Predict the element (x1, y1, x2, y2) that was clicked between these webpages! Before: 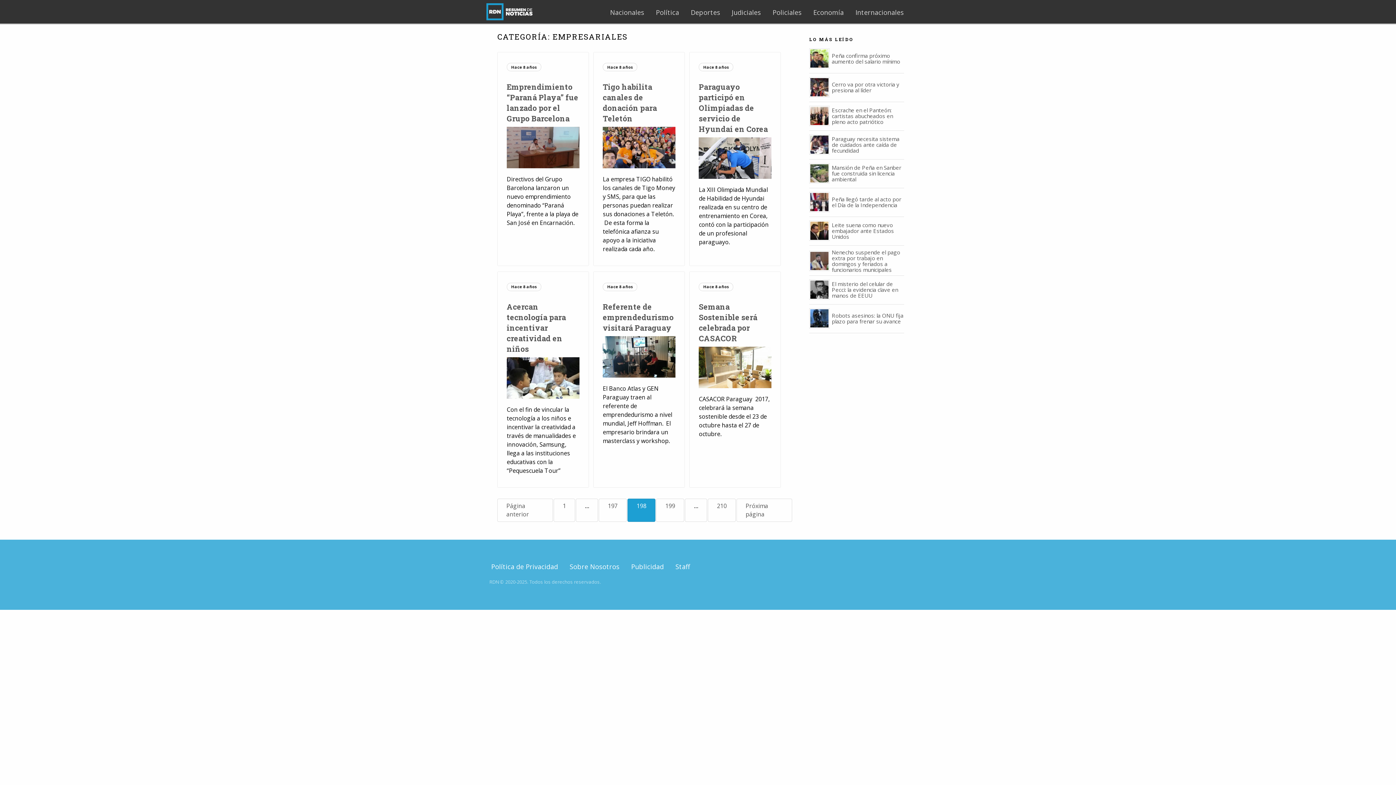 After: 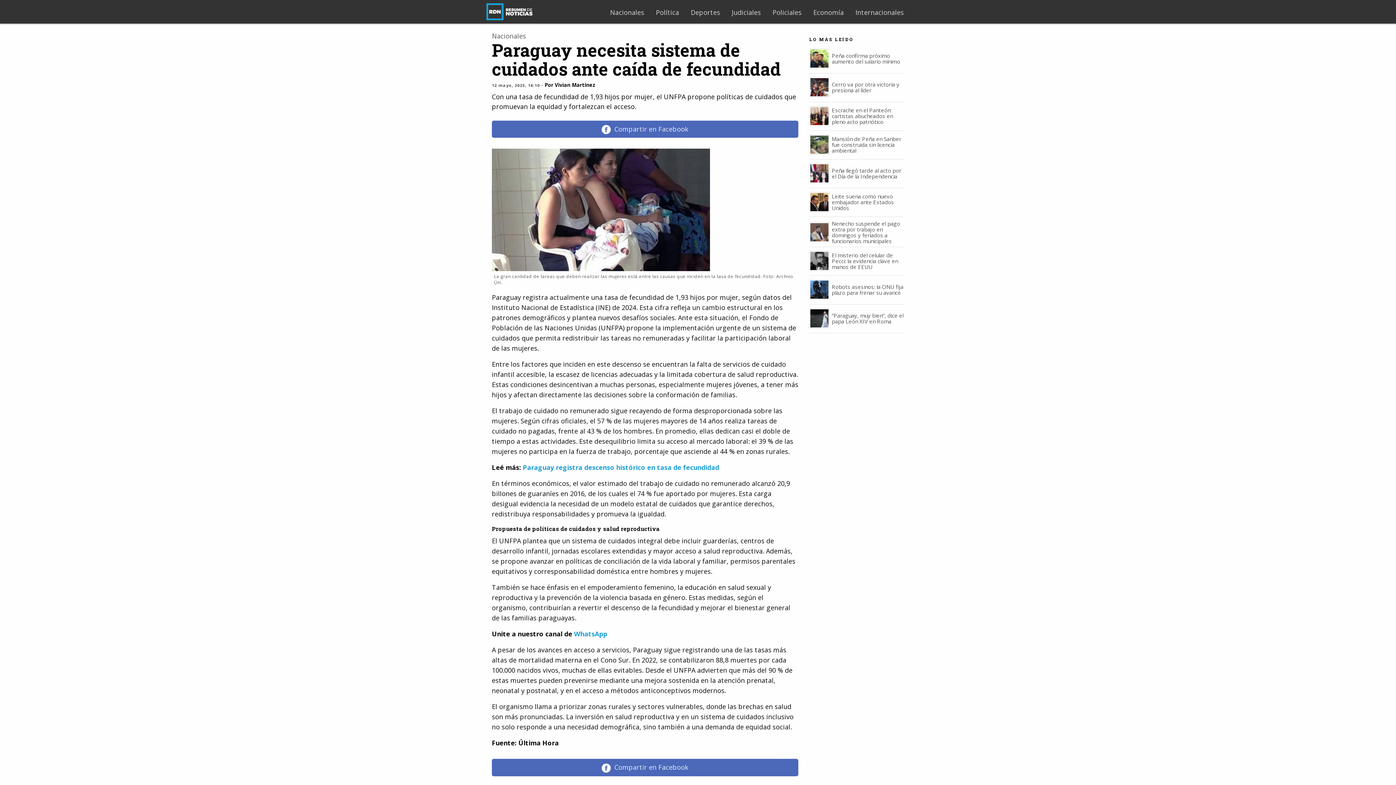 Action: label: Paraguay necesita sistema de cuidados ante caída de fecundidad bbox: (809, 134, 904, 154)